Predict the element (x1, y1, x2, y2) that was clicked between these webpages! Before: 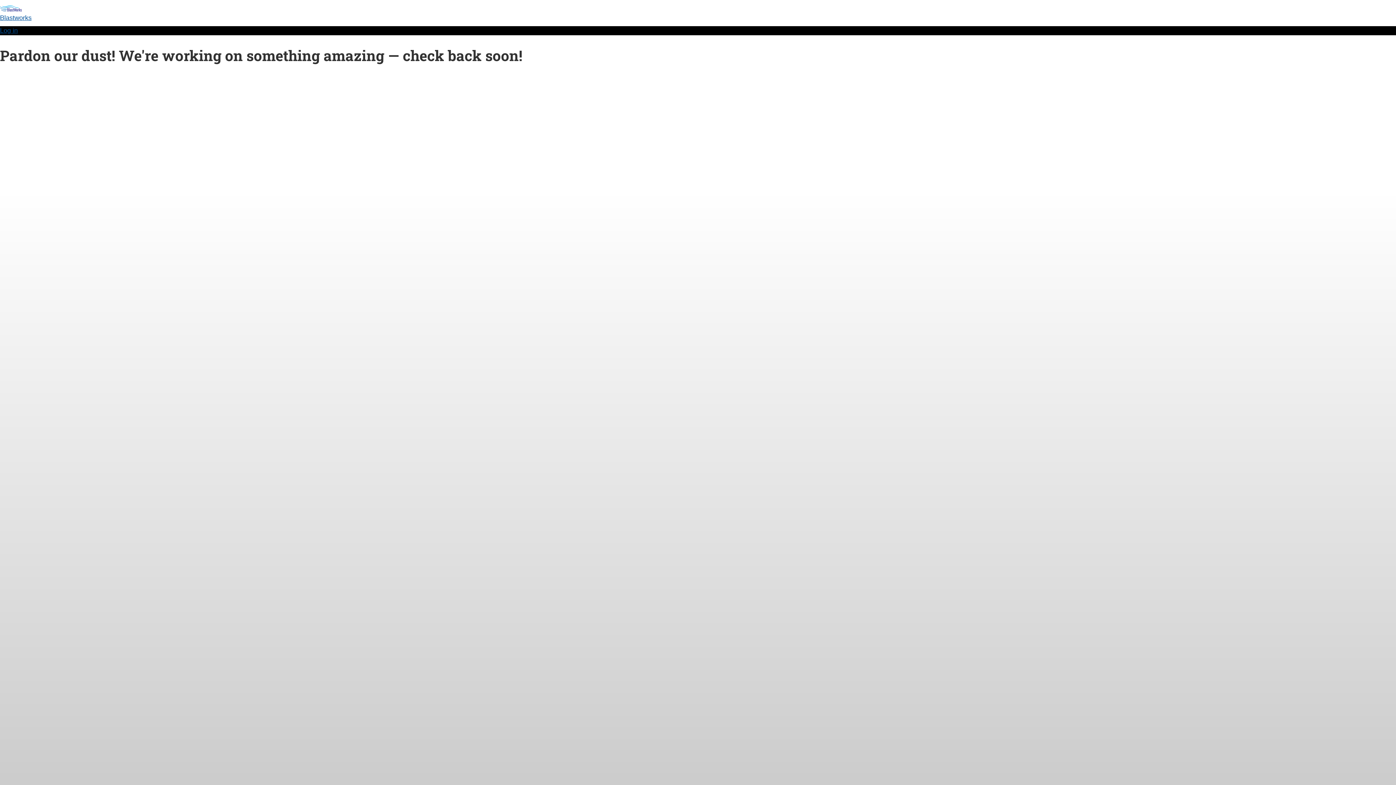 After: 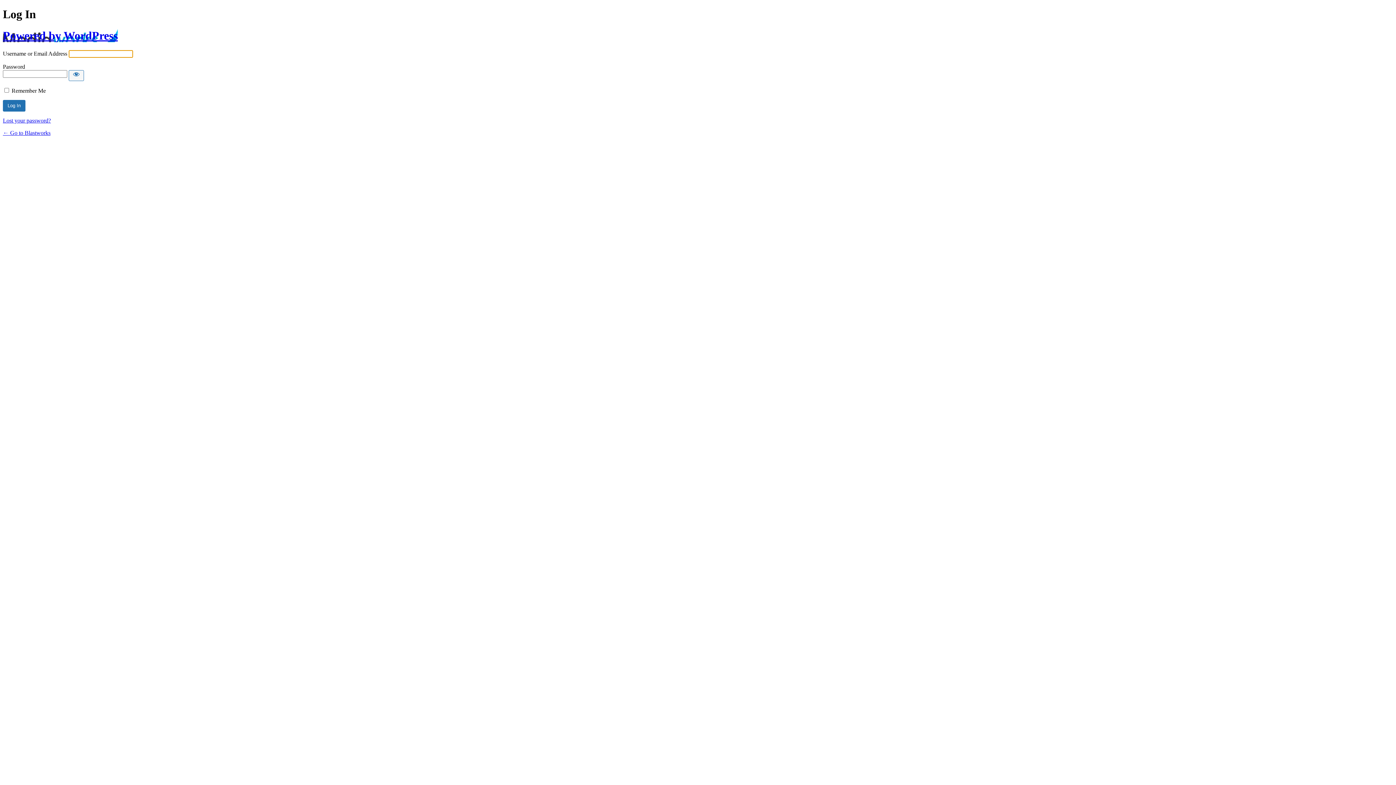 Action: label: Log in bbox: (0, 26, 17, 34)